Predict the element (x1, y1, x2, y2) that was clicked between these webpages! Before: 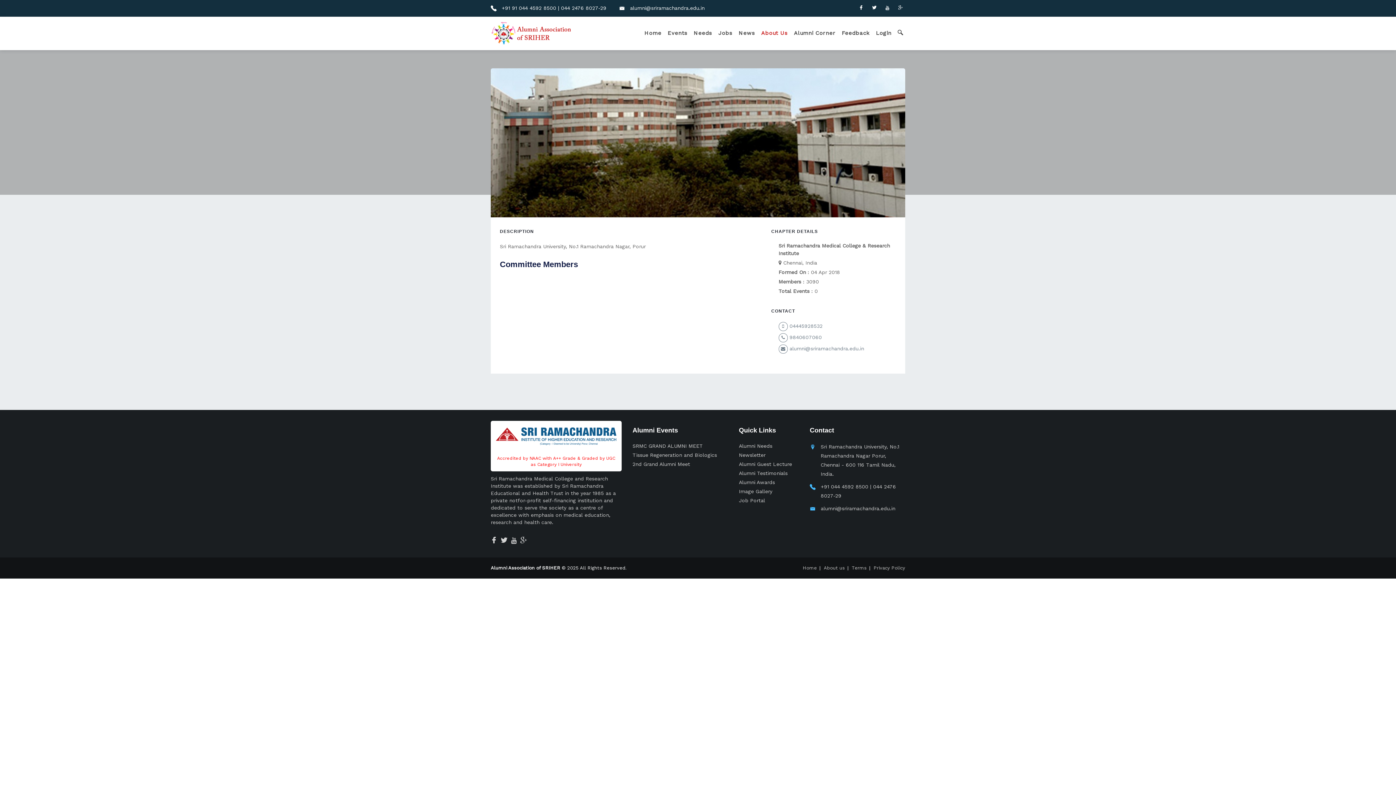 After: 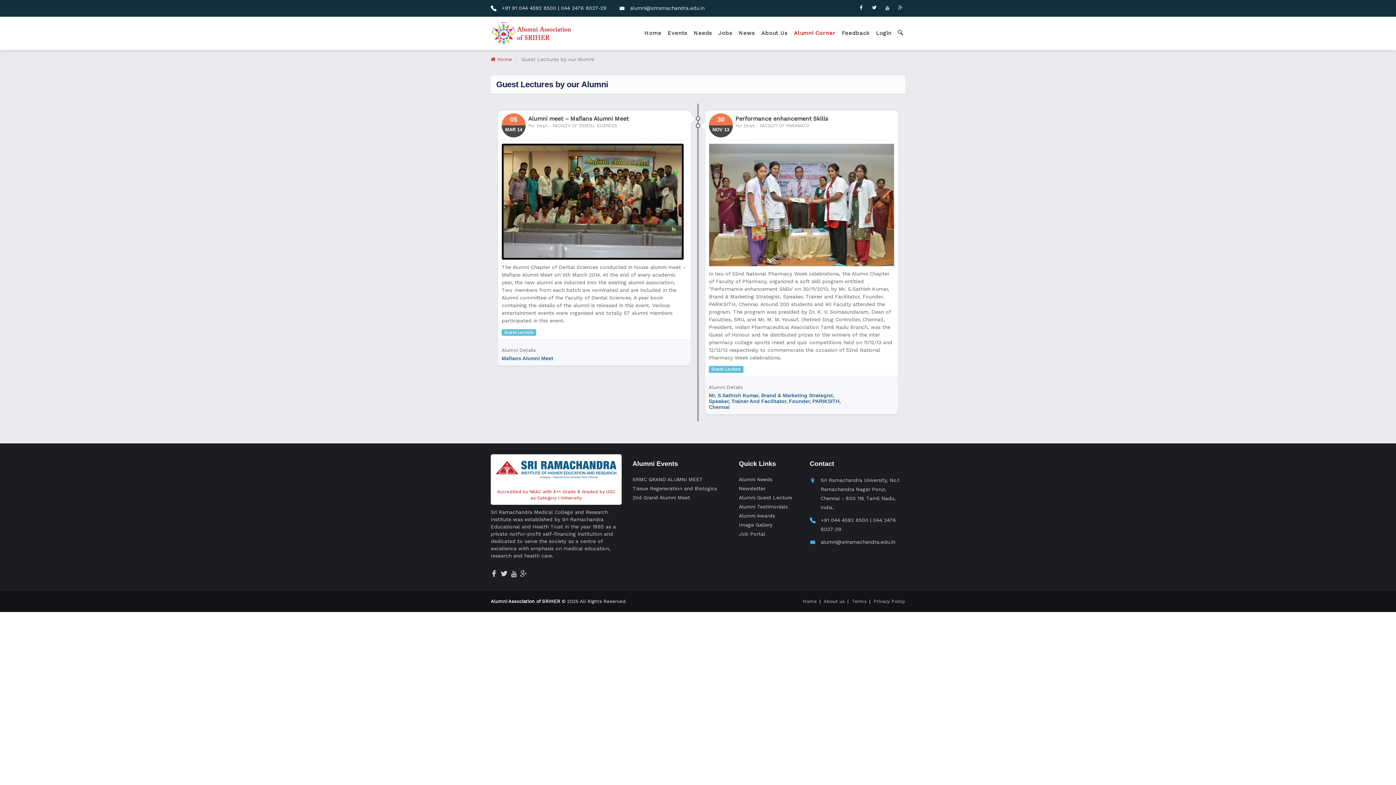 Action: label: Alumni Guest Lecture bbox: (739, 461, 792, 467)